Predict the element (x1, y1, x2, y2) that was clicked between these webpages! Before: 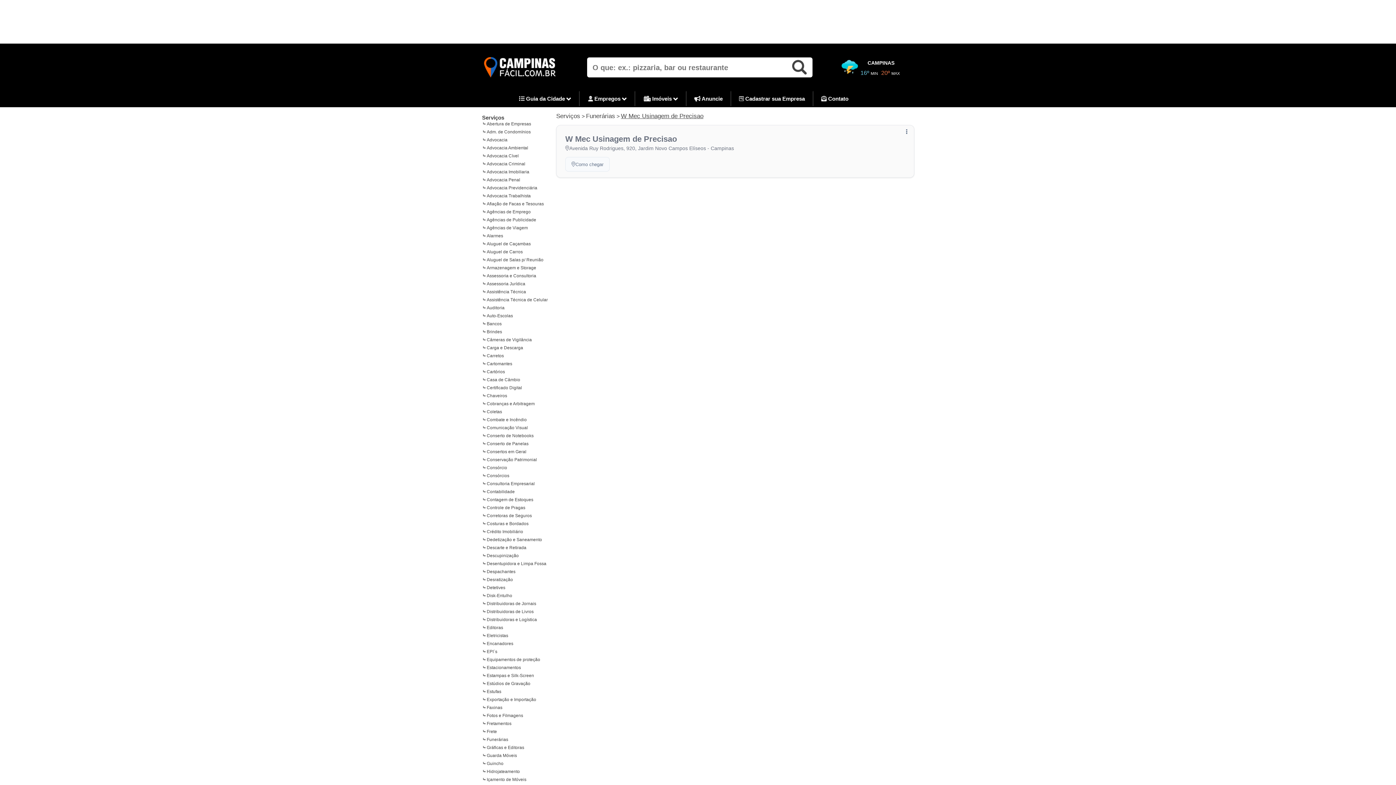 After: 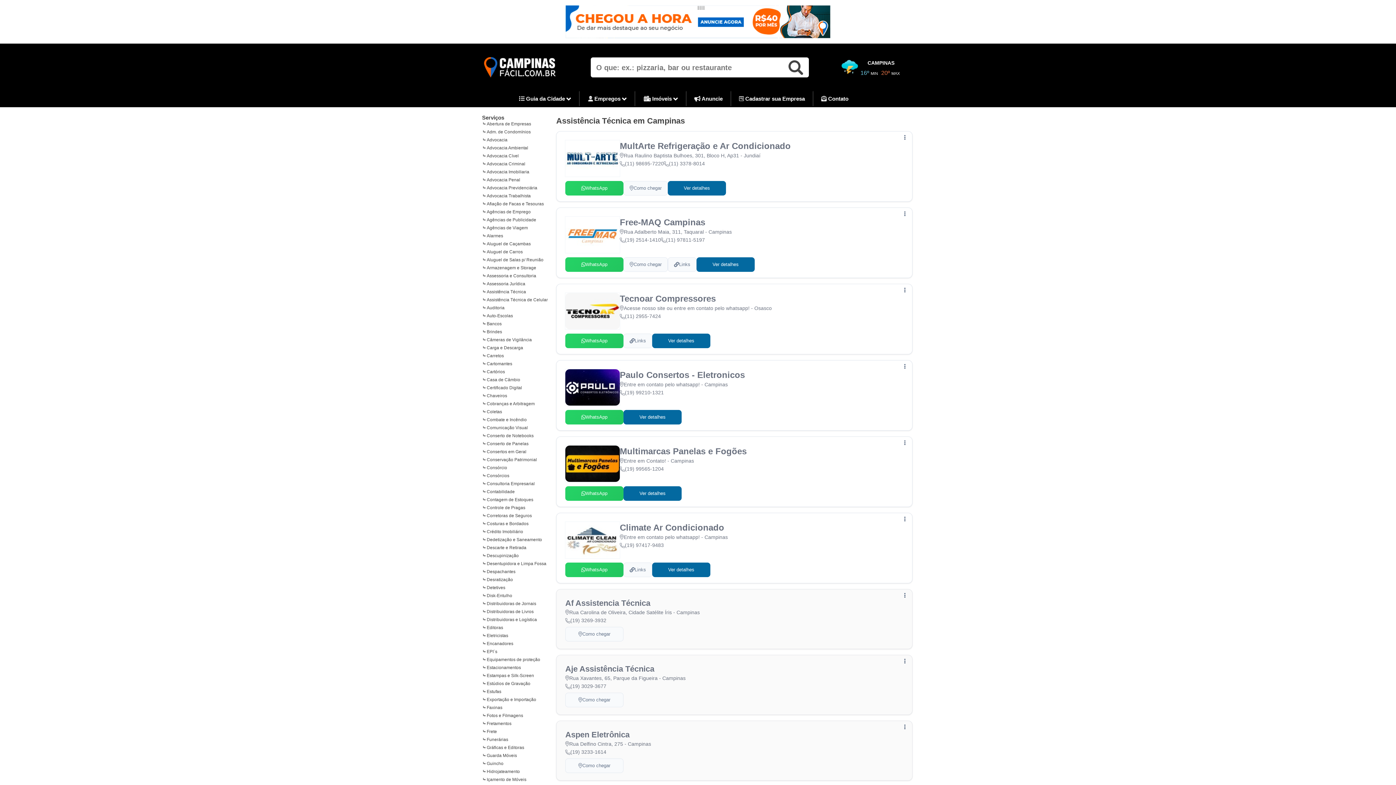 Action: label: Assistência Técnica bbox: (481, 288, 526, 294)